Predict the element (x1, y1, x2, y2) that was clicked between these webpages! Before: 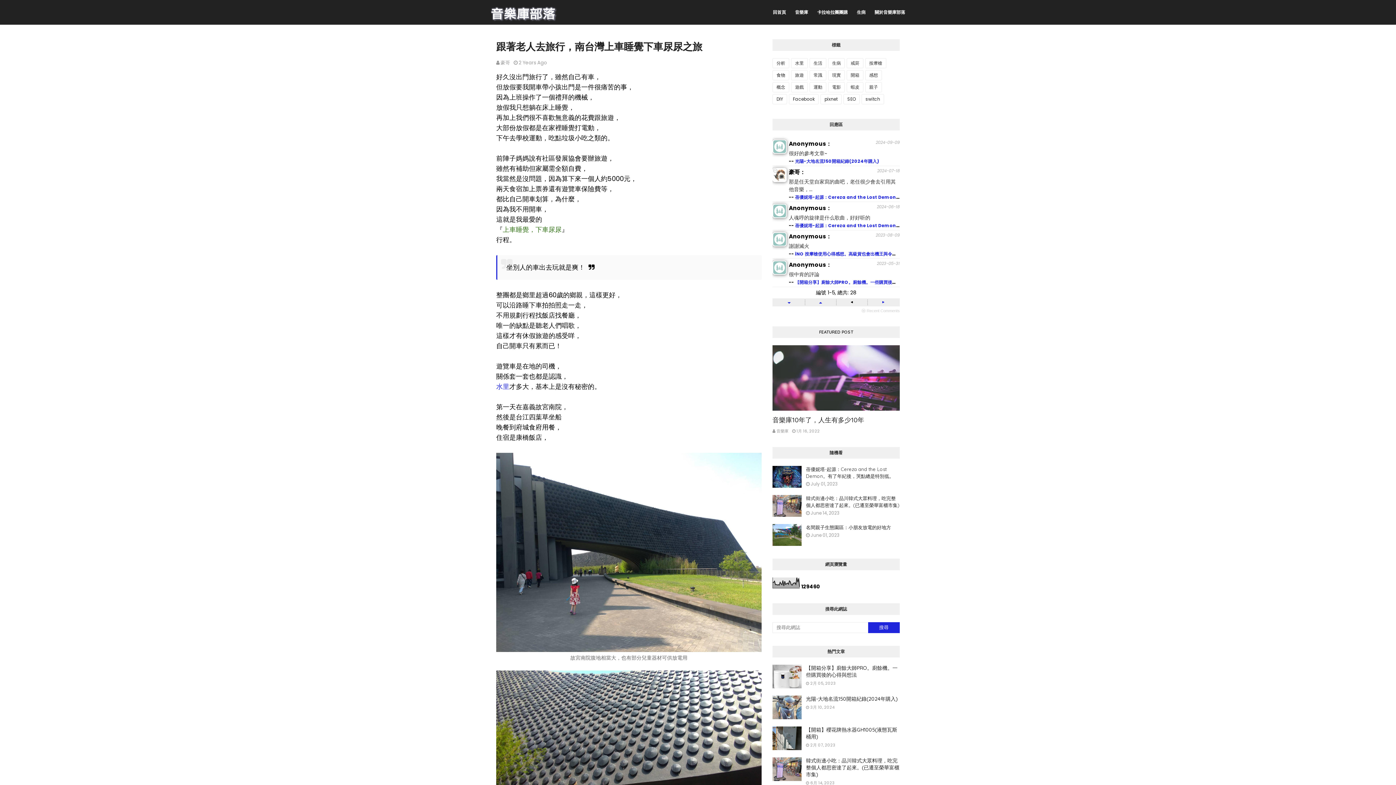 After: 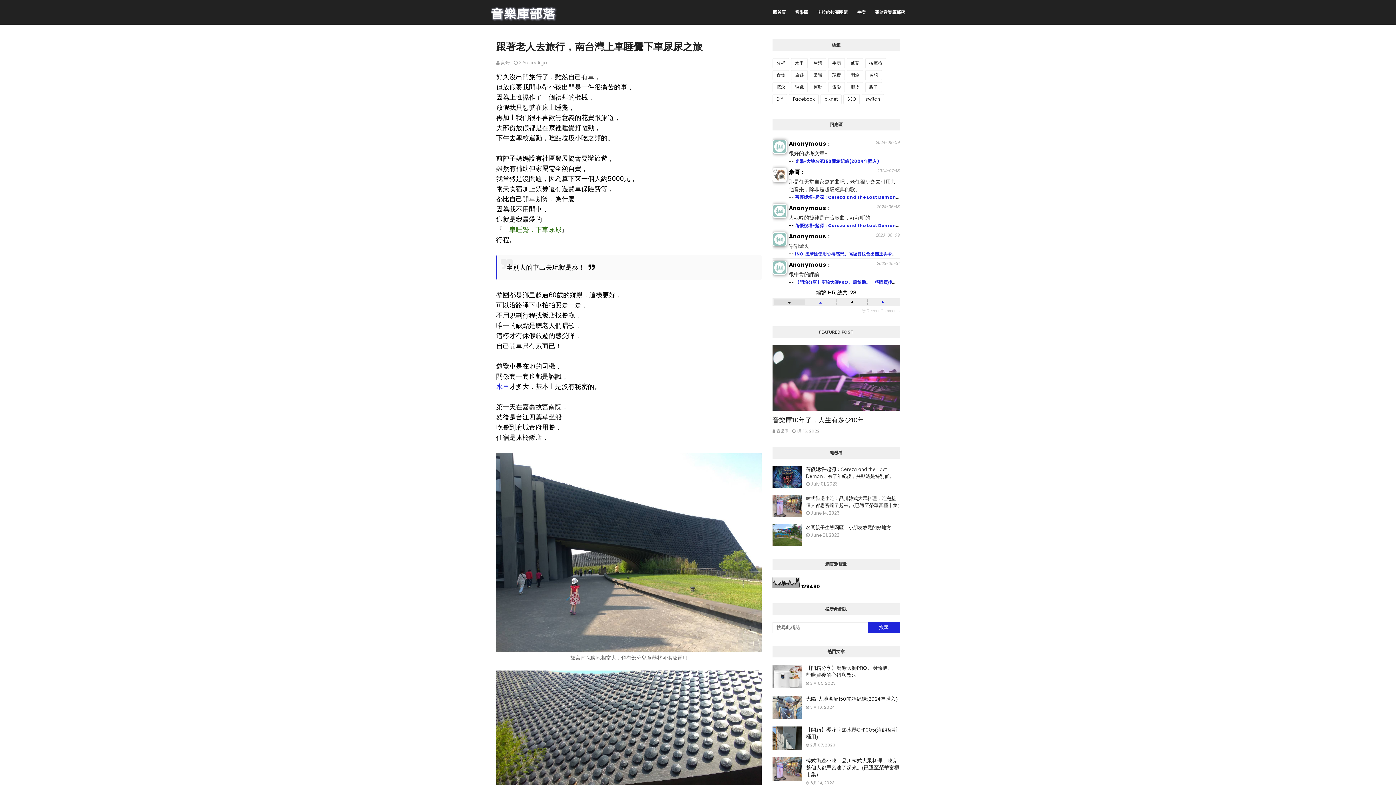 Action: label: ▾ bbox: (773, 299, 805, 305)